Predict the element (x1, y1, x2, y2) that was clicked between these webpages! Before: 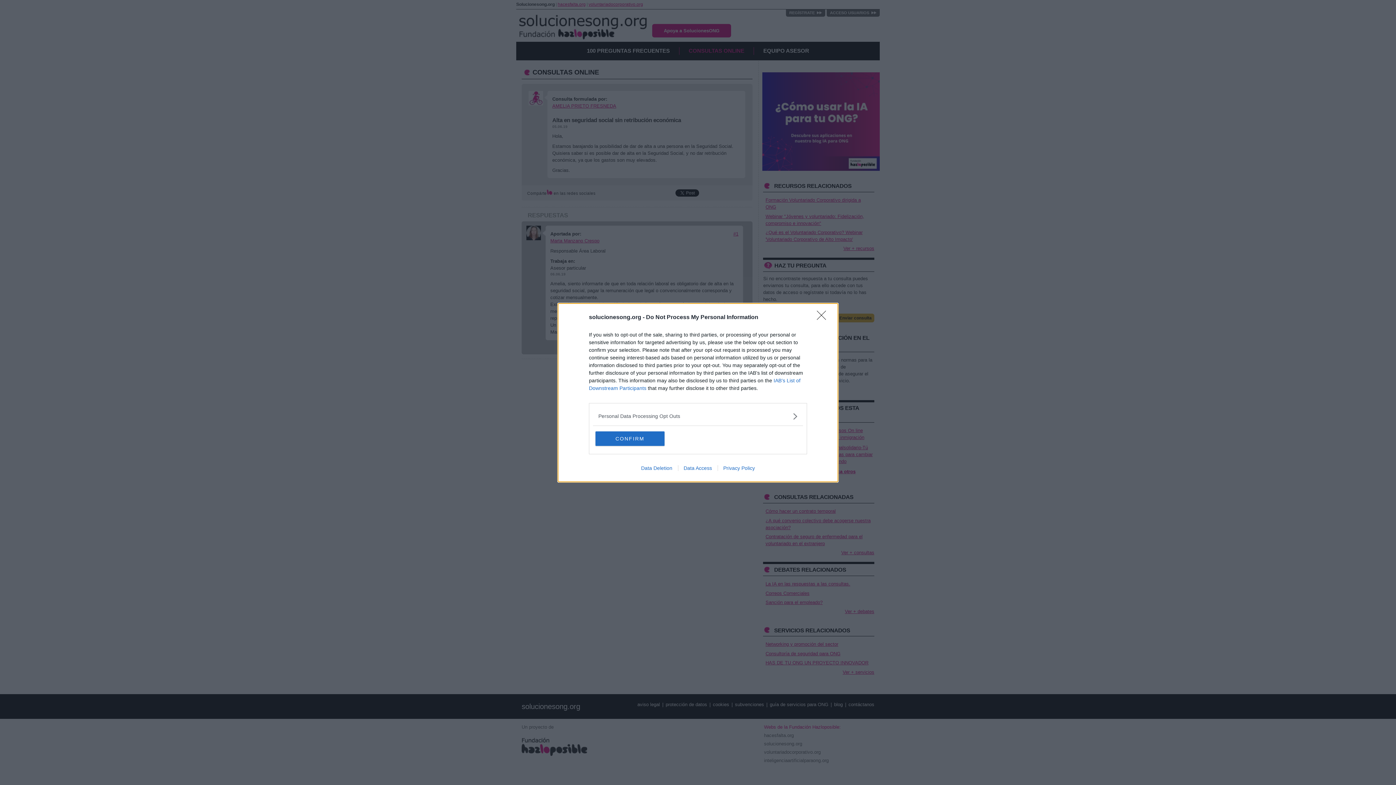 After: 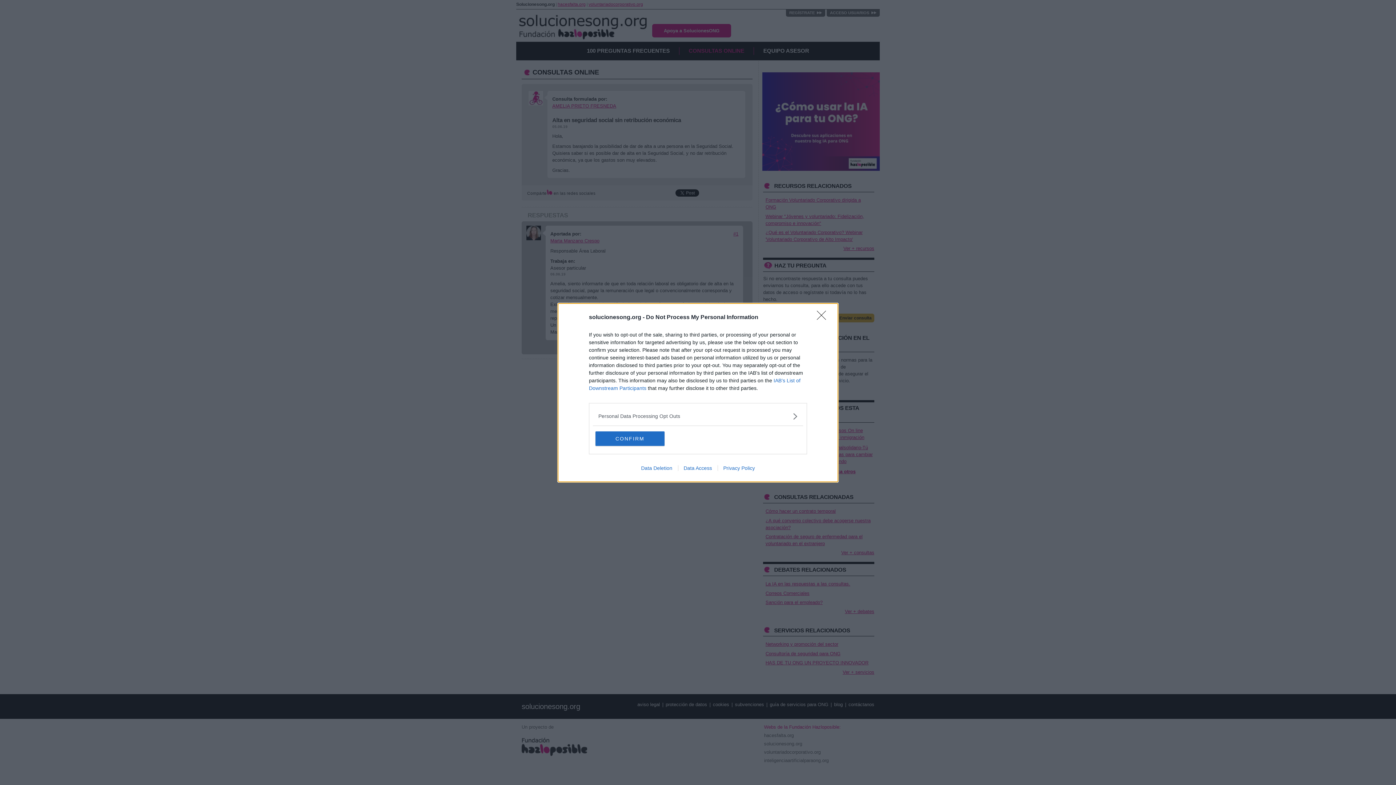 Action: label: Data Deletion bbox: (635, 465, 678, 471)